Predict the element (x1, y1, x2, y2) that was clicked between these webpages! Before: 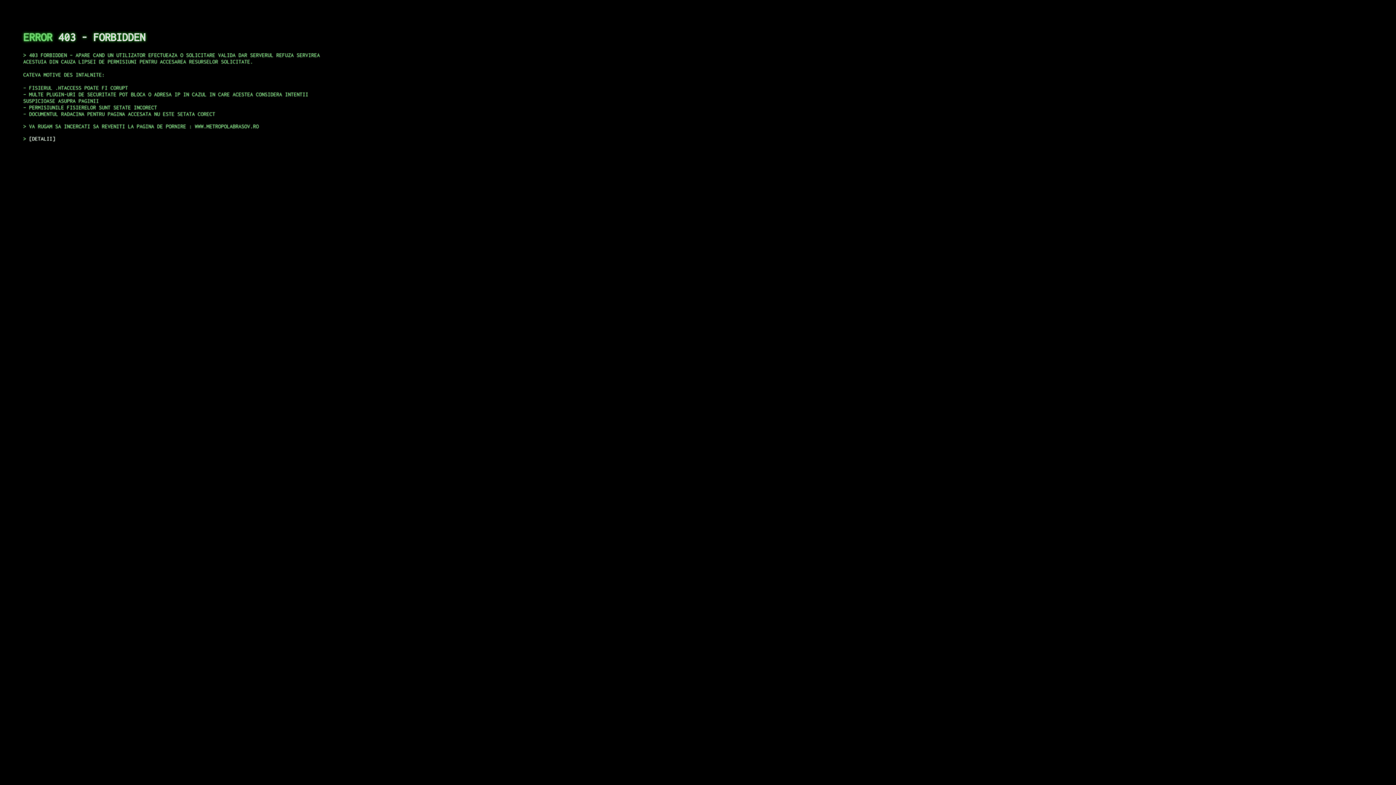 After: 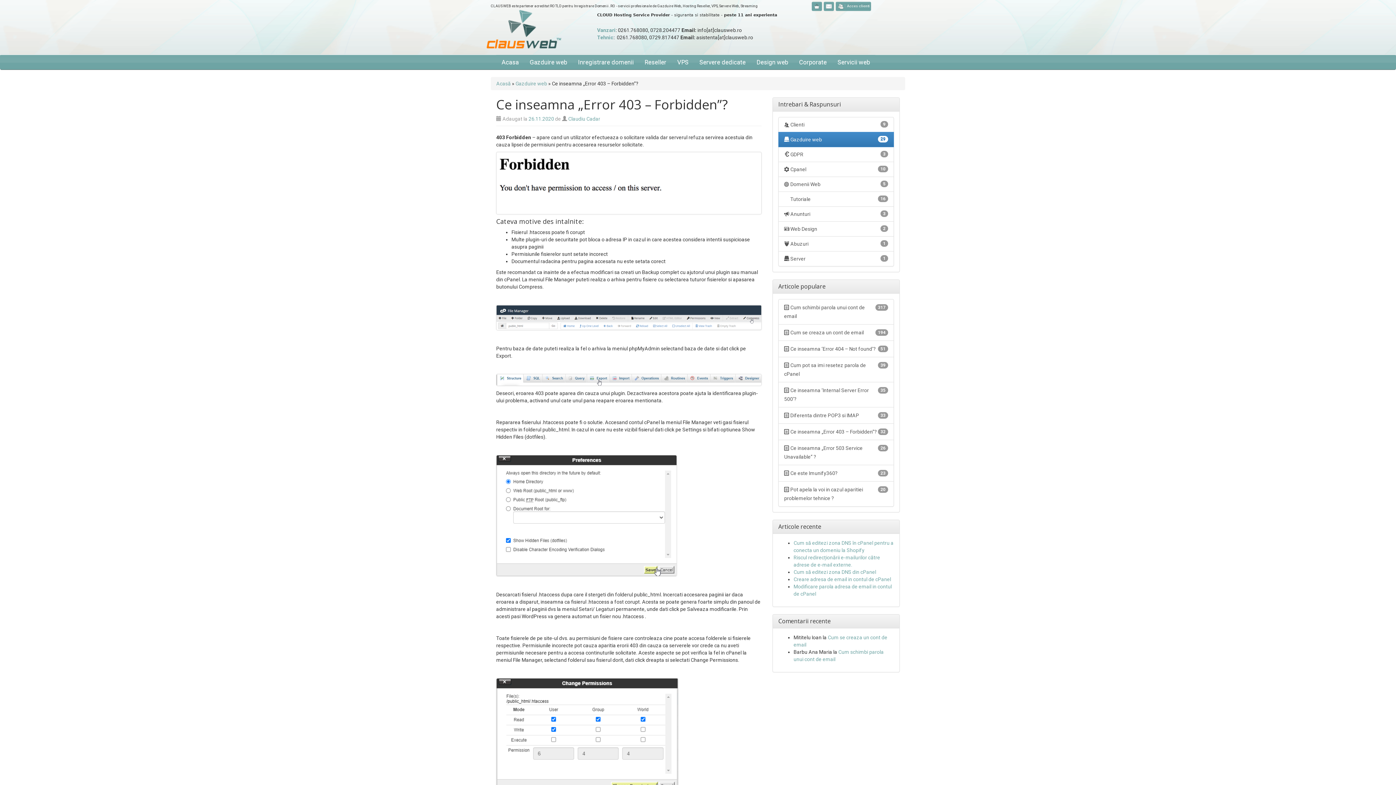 Action: label: DETALII bbox: (29, 135, 55, 141)